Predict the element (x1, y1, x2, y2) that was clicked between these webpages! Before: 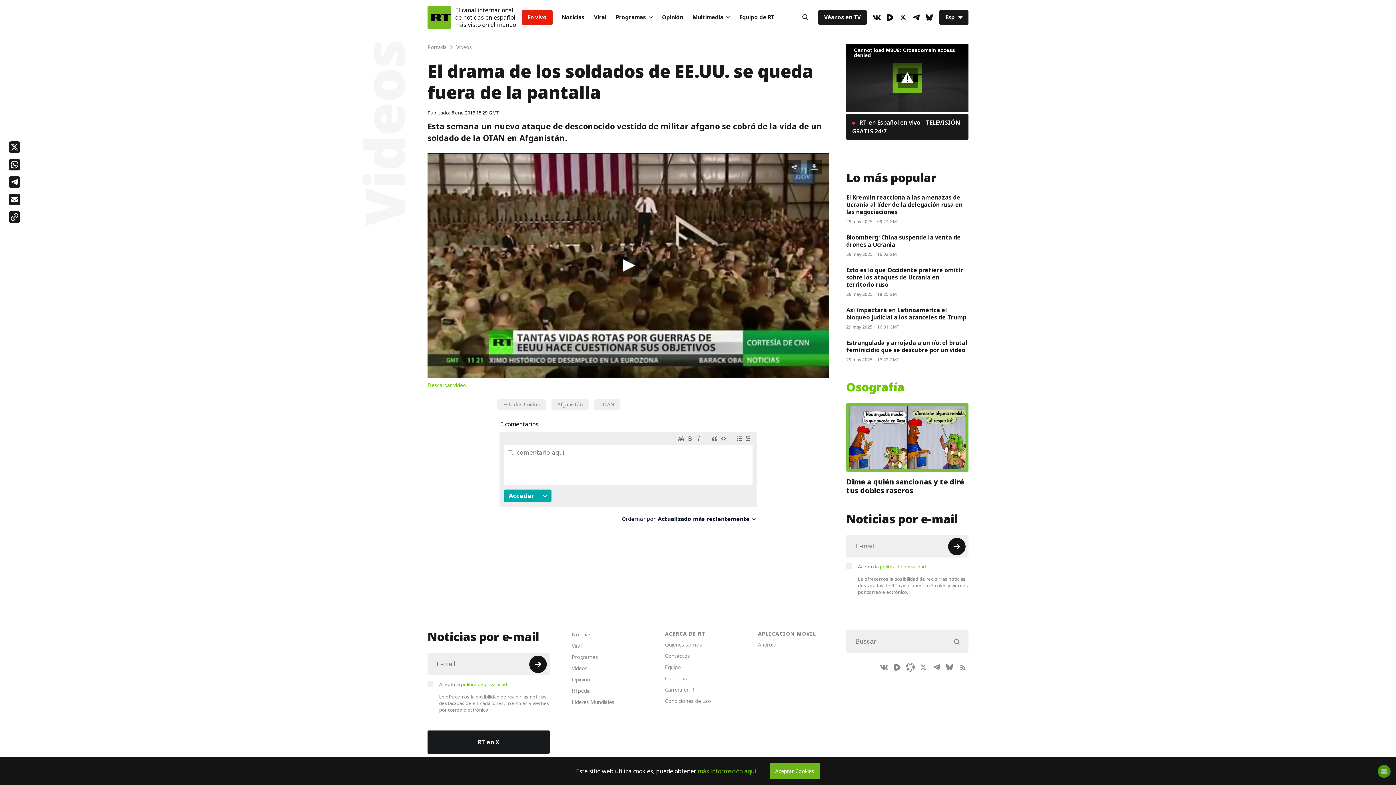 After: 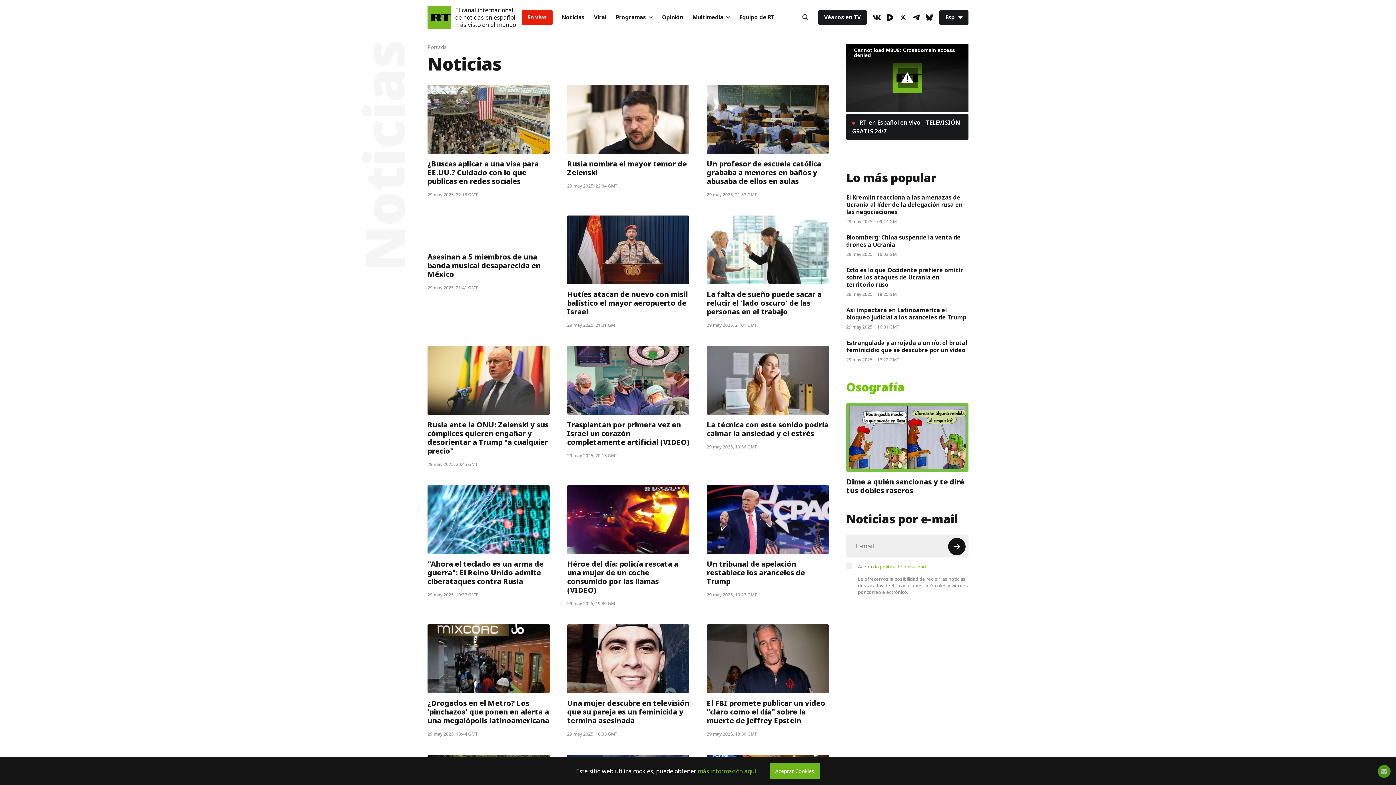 Action: label: Noticias bbox: (567, 630, 596, 638)